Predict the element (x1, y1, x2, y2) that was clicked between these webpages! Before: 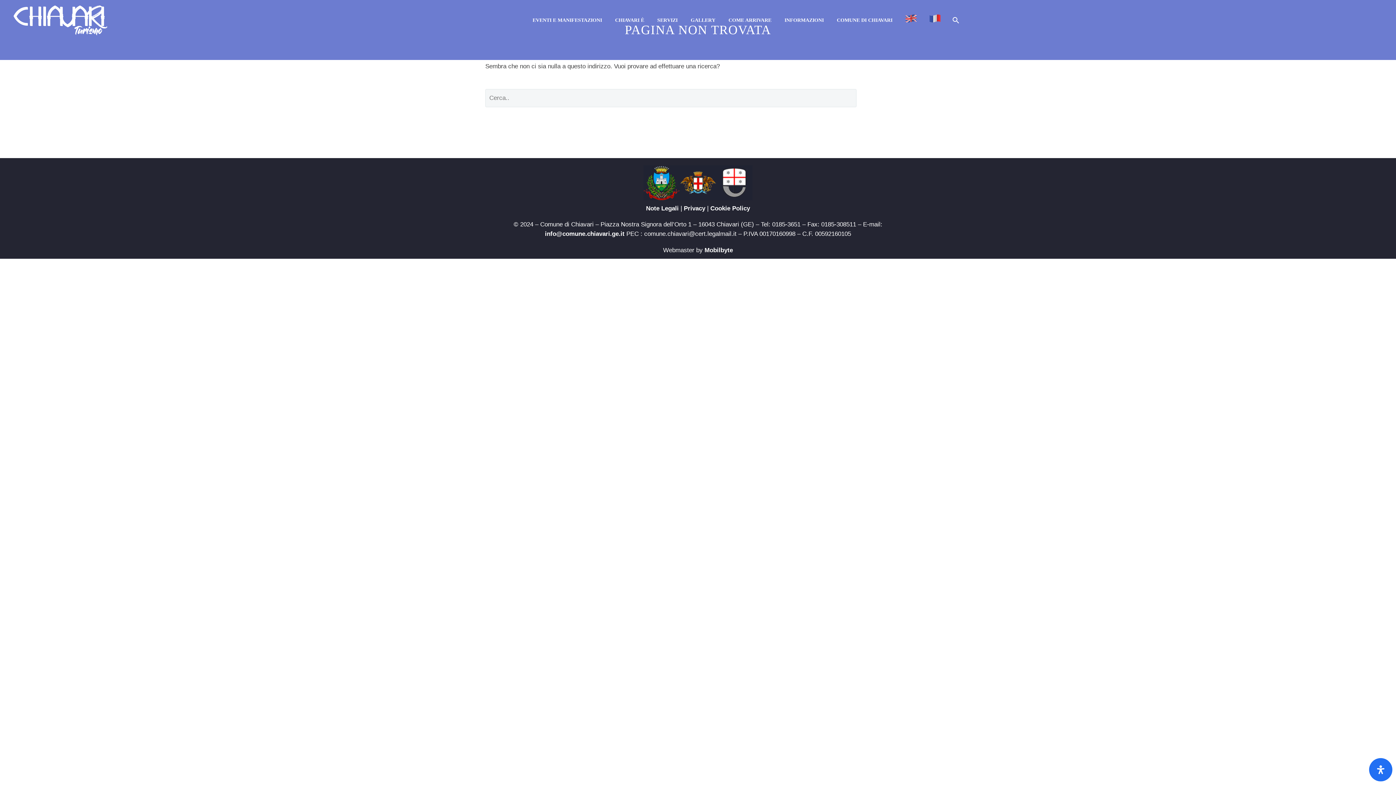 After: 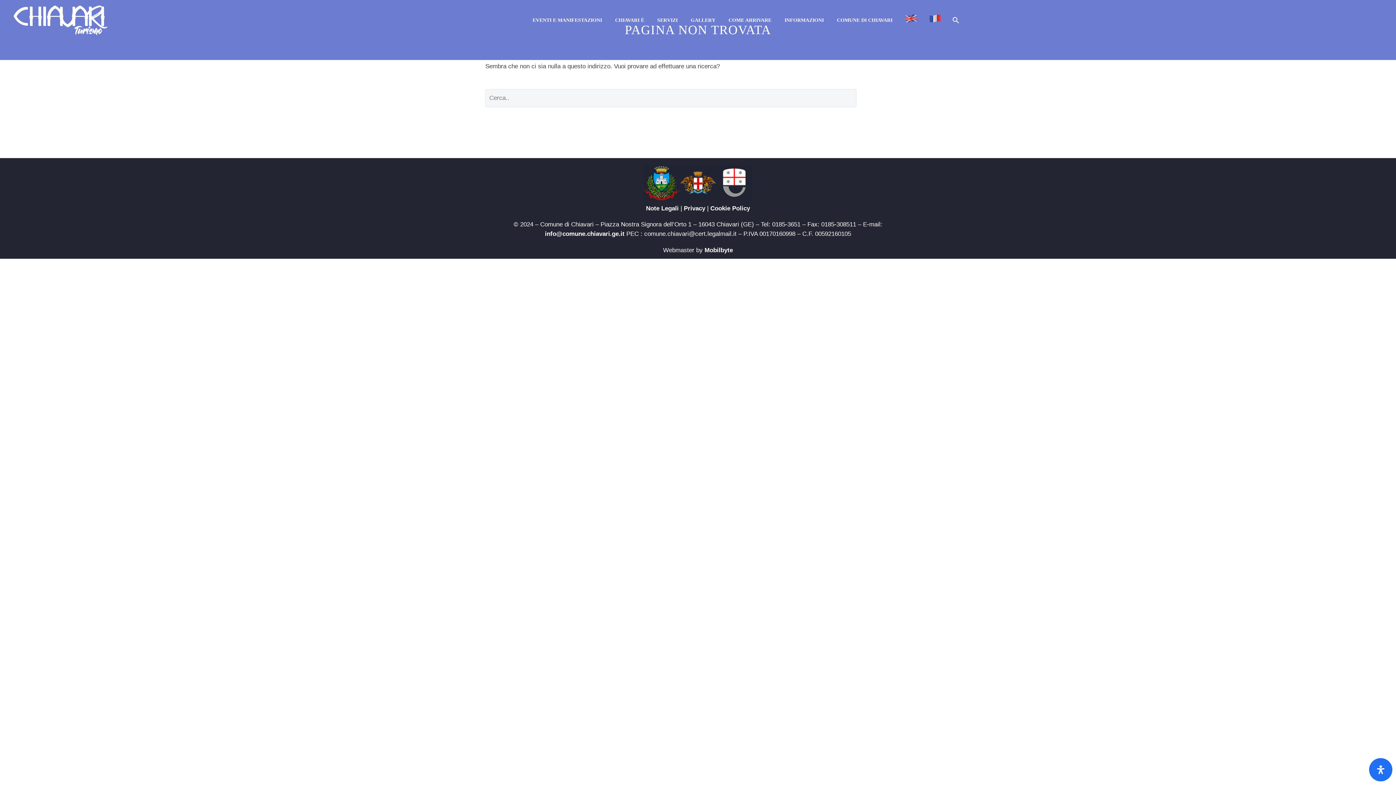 Action: bbox: (704, 246, 733, 253) label: Mobilbyte